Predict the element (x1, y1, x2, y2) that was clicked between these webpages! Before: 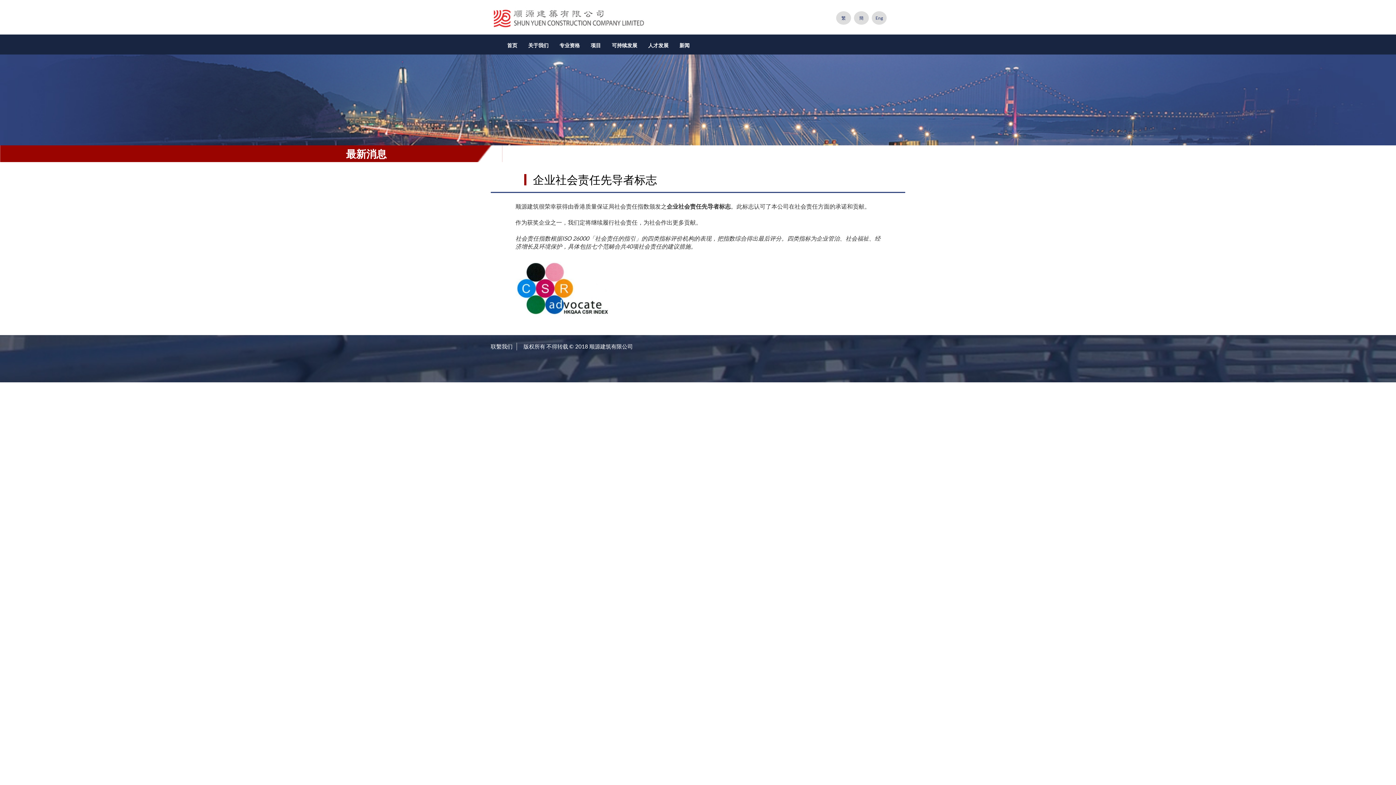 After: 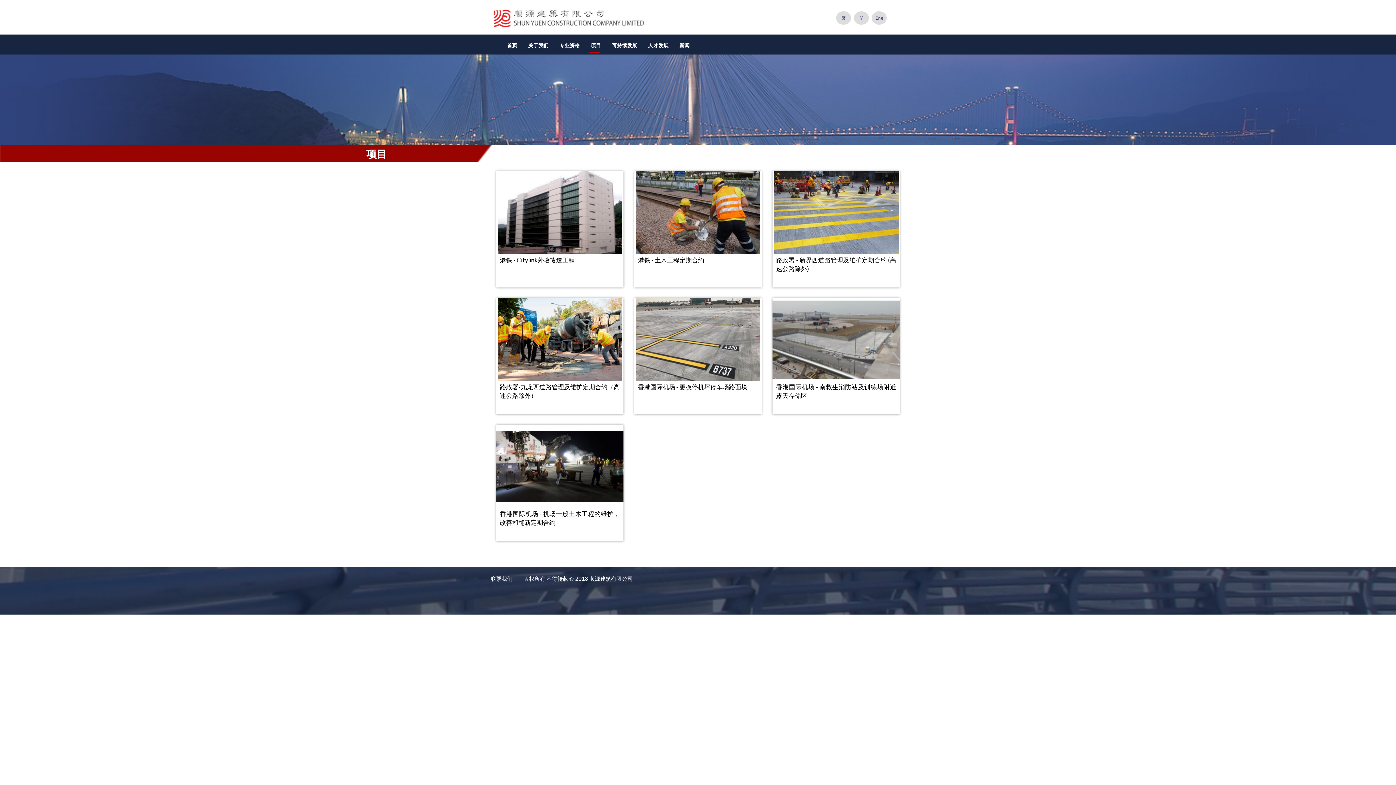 Action: label: 项目 bbox: (585, 36, 606, 54)